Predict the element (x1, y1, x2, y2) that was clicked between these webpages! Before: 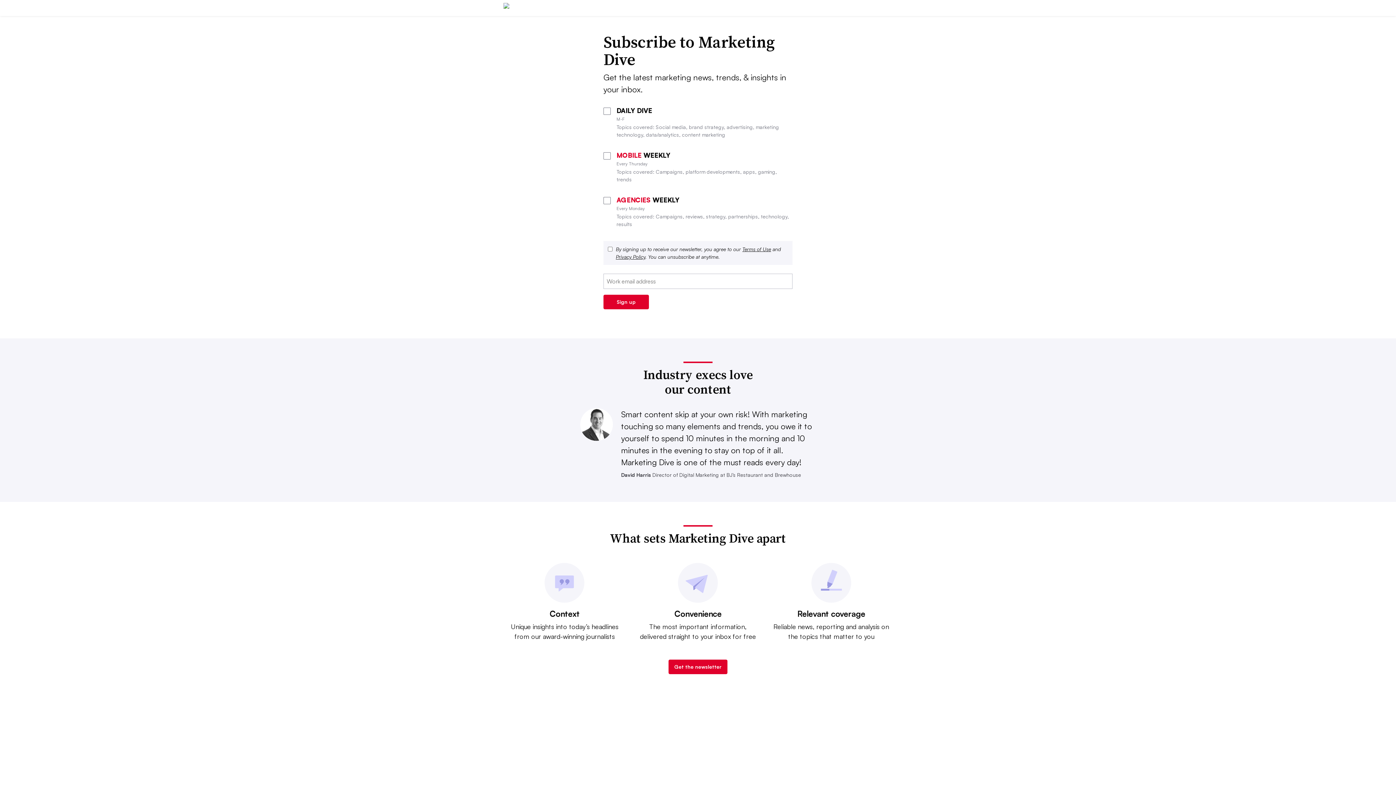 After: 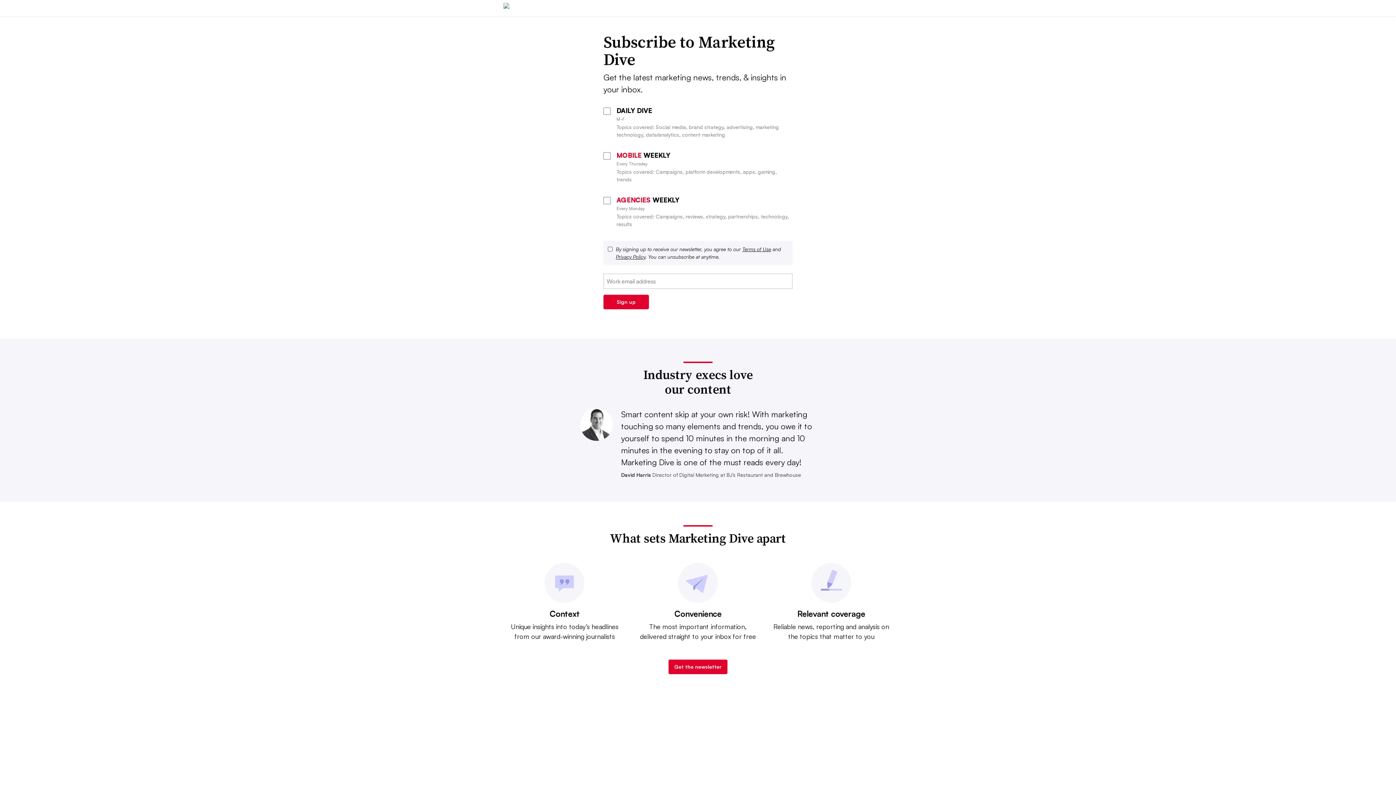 Action: label: Terms of Use bbox: (742, 246, 771, 252)